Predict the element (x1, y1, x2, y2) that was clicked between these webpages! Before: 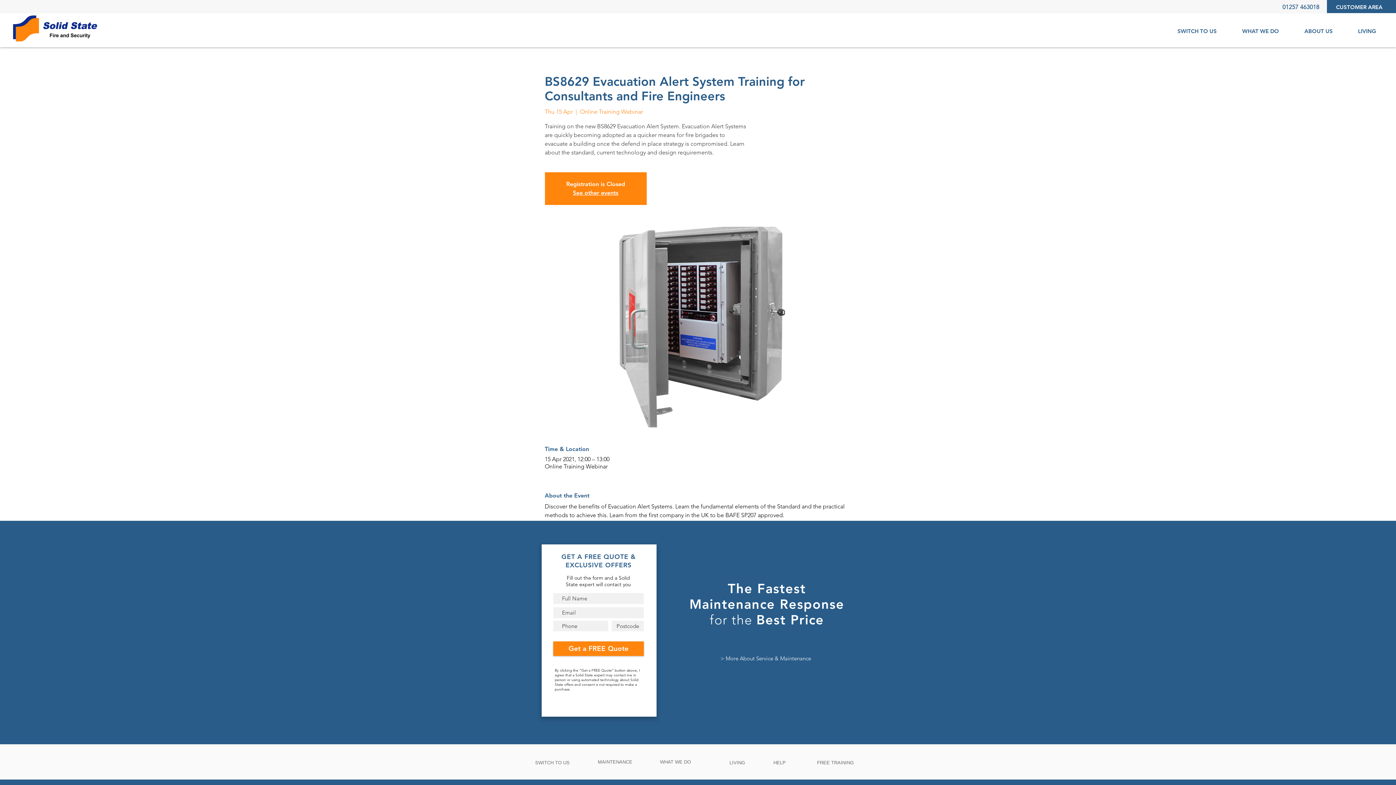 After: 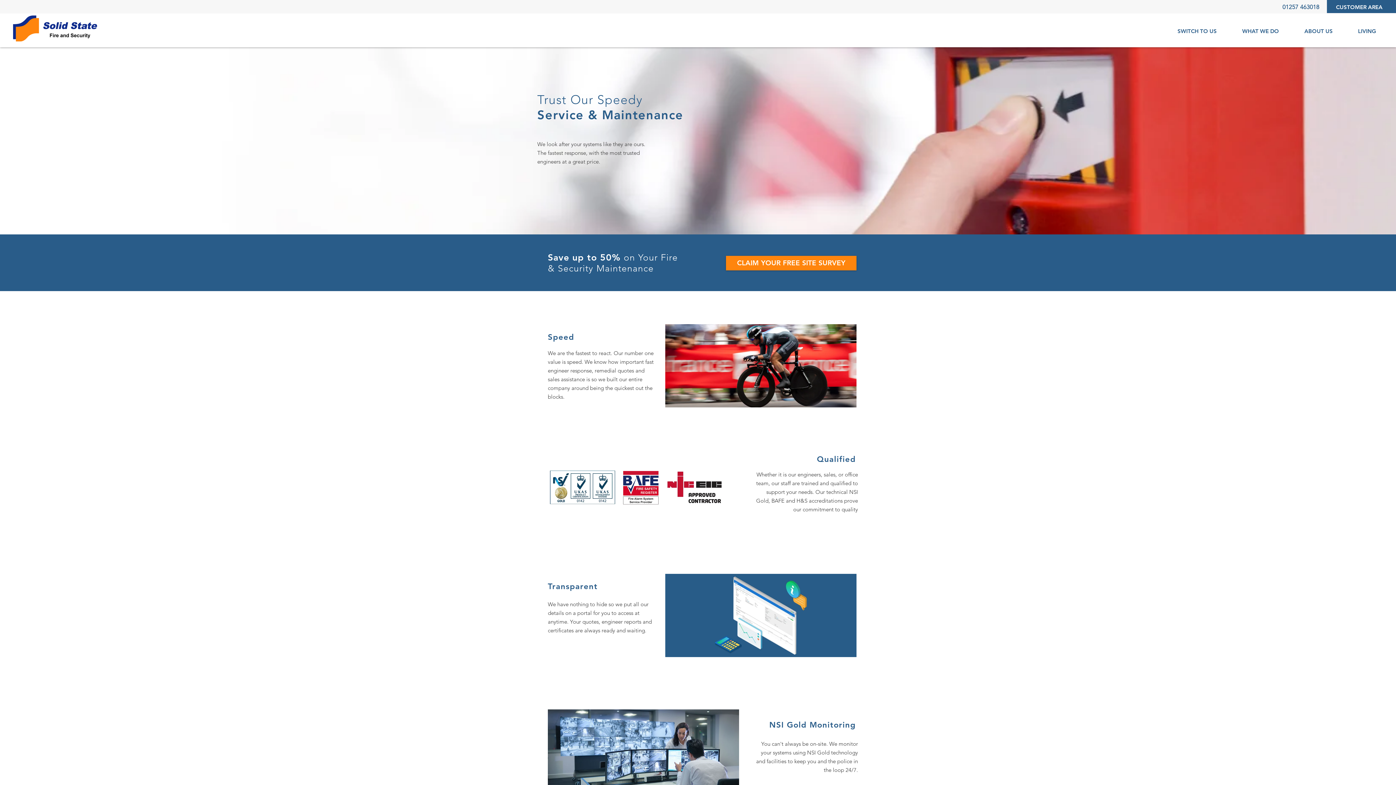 Action: bbox: (598, 759, 632, 764) label: MAINTENANCE